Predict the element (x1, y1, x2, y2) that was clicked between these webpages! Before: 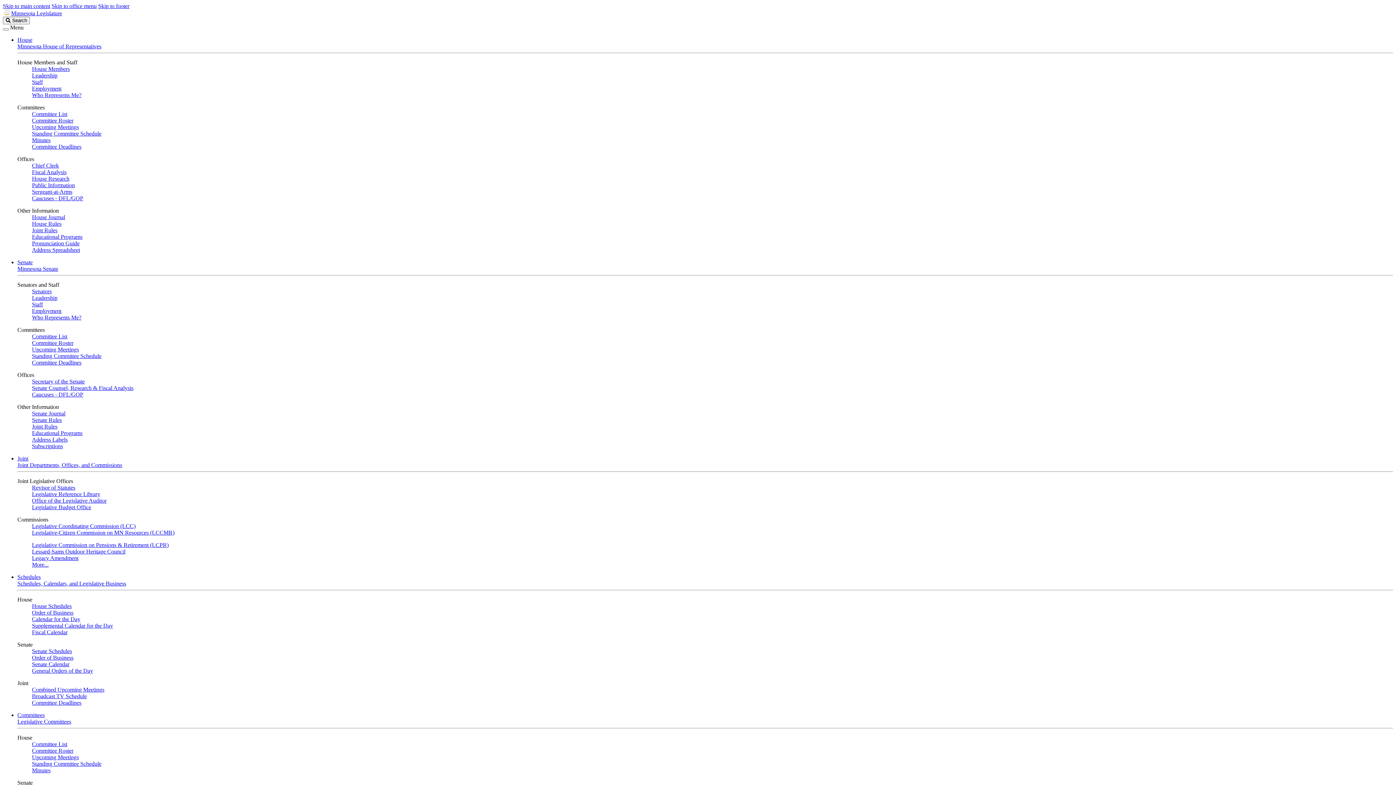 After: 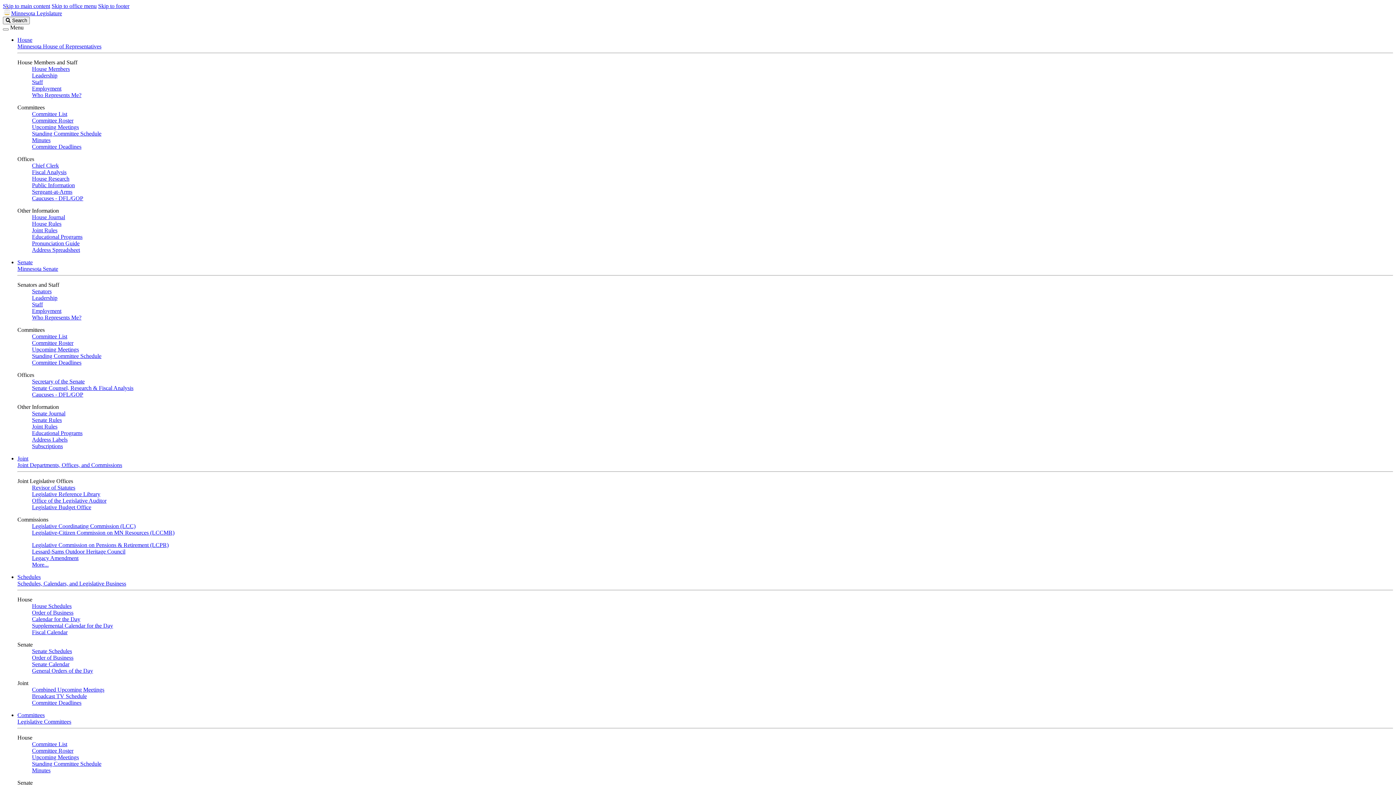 Action: label: Committee Deadlines bbox: (32, 700, 81, 706)